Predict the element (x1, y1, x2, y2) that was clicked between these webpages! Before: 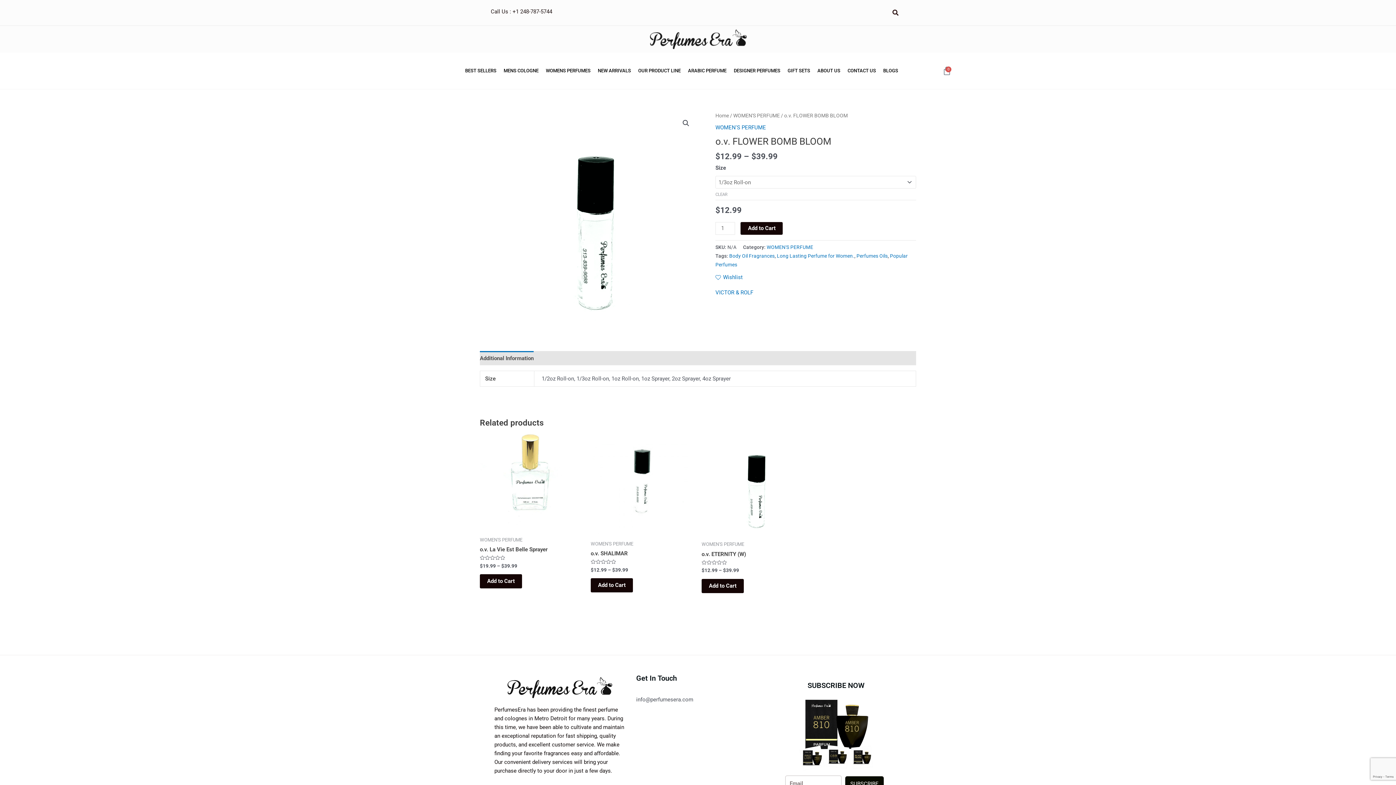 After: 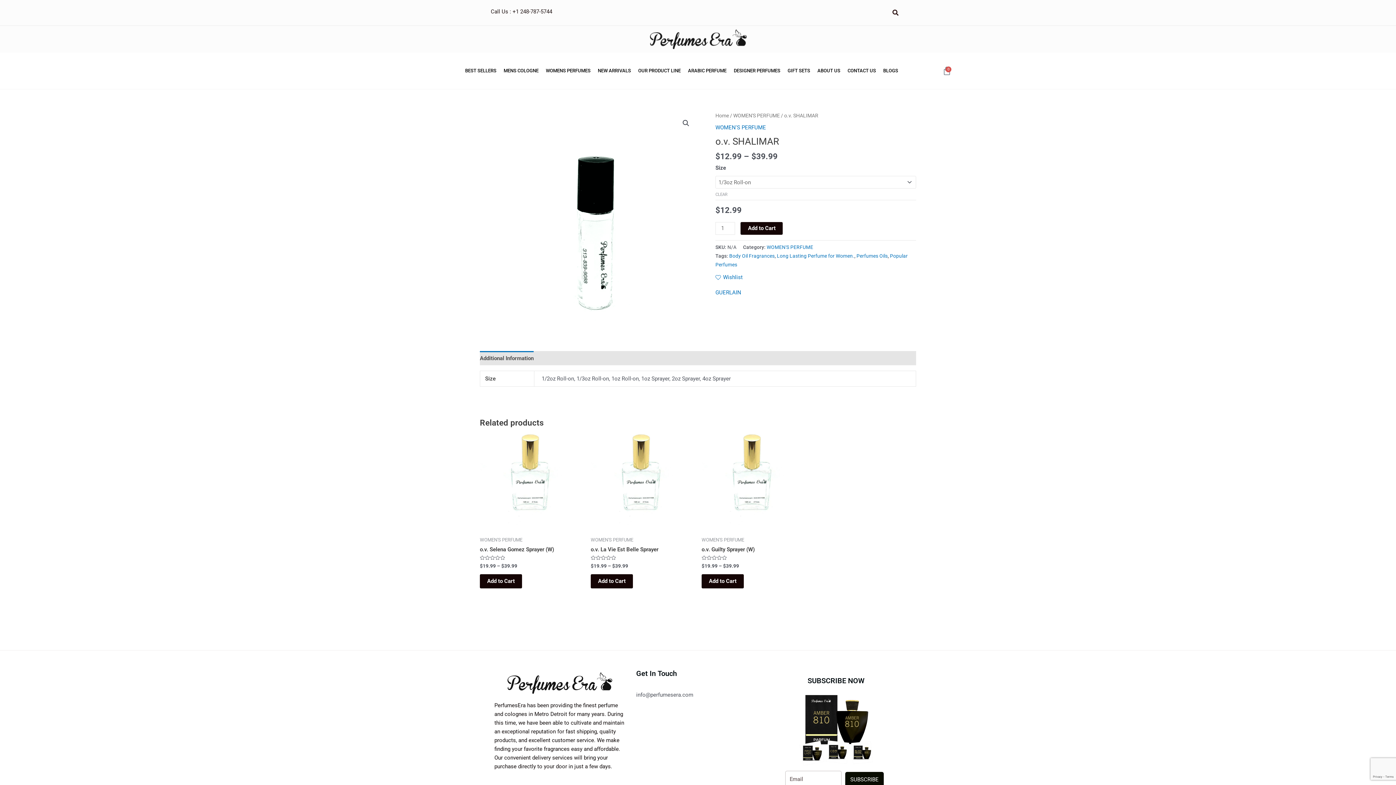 Action: bbox: (590, 433, 694, 536)